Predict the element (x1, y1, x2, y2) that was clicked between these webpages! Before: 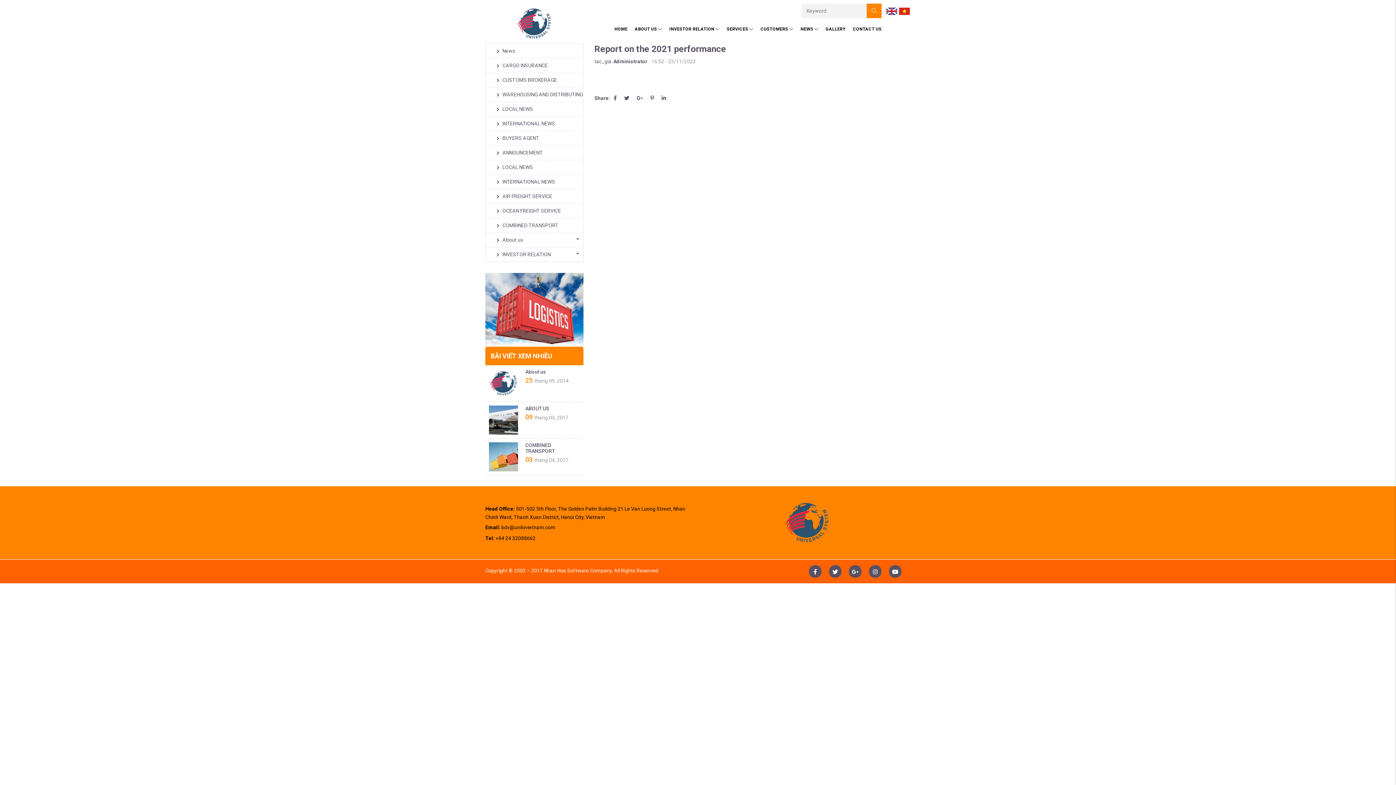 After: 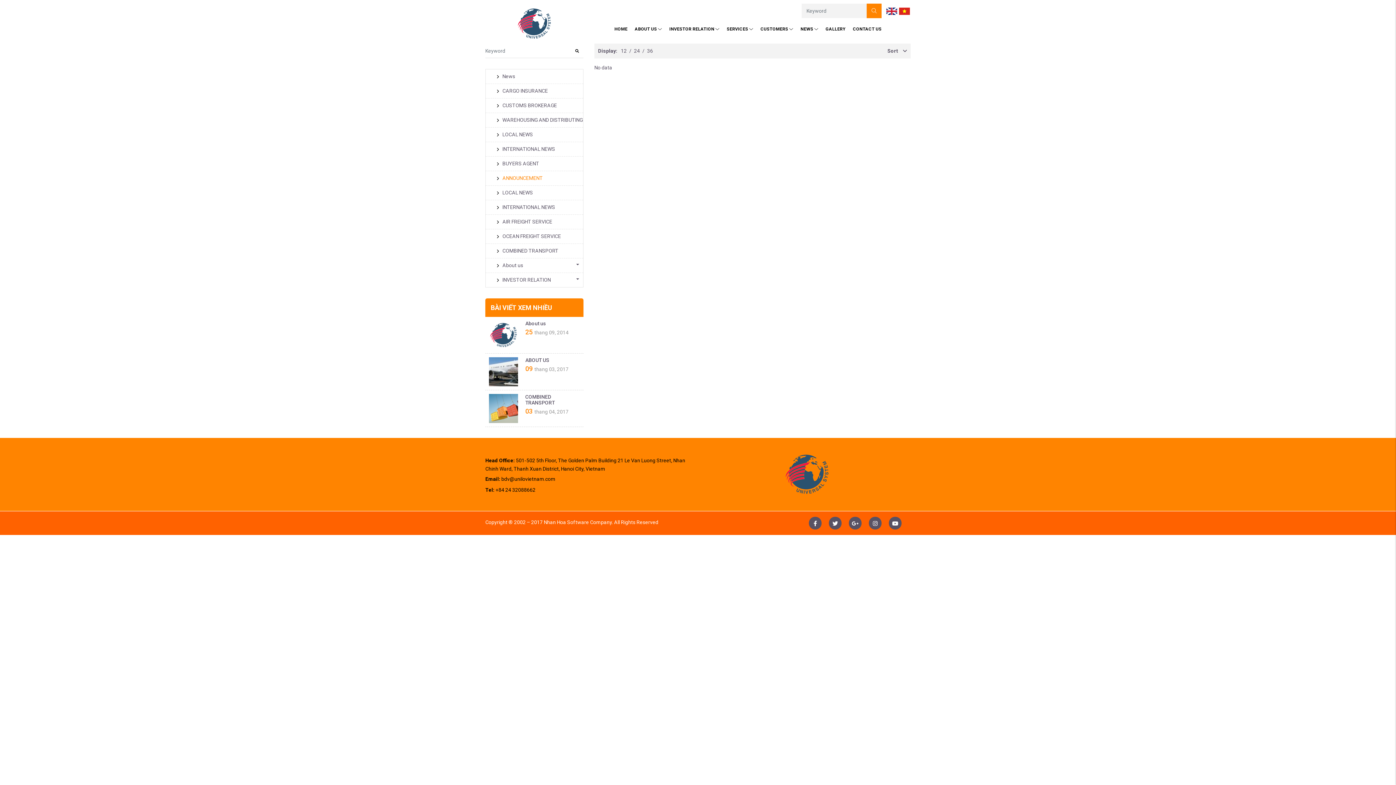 Action: label: ANNOUNCEMENT bbox: (485, 145, 583, 160)